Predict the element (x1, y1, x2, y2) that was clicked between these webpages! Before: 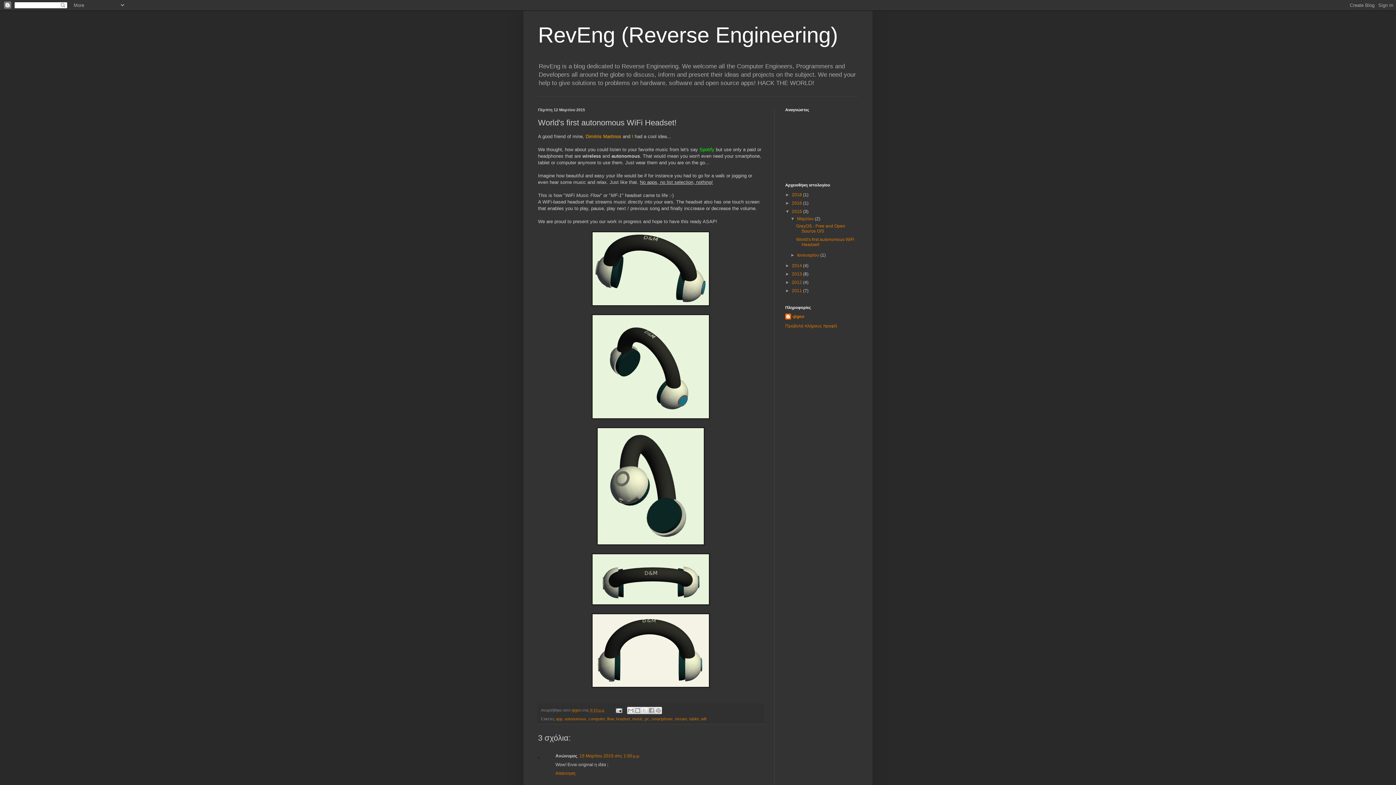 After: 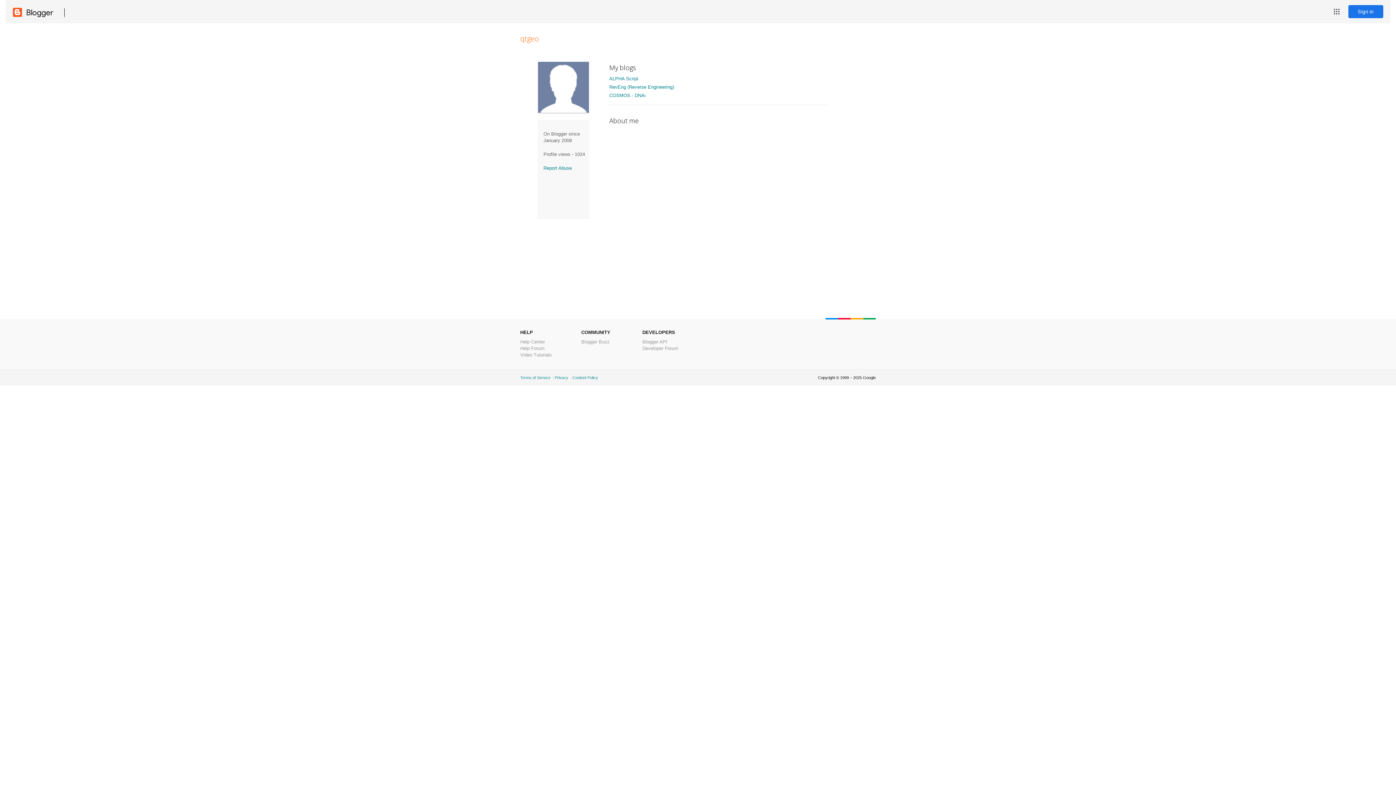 Action: bbox: (785, 313, 804, 321) label: qtgeo